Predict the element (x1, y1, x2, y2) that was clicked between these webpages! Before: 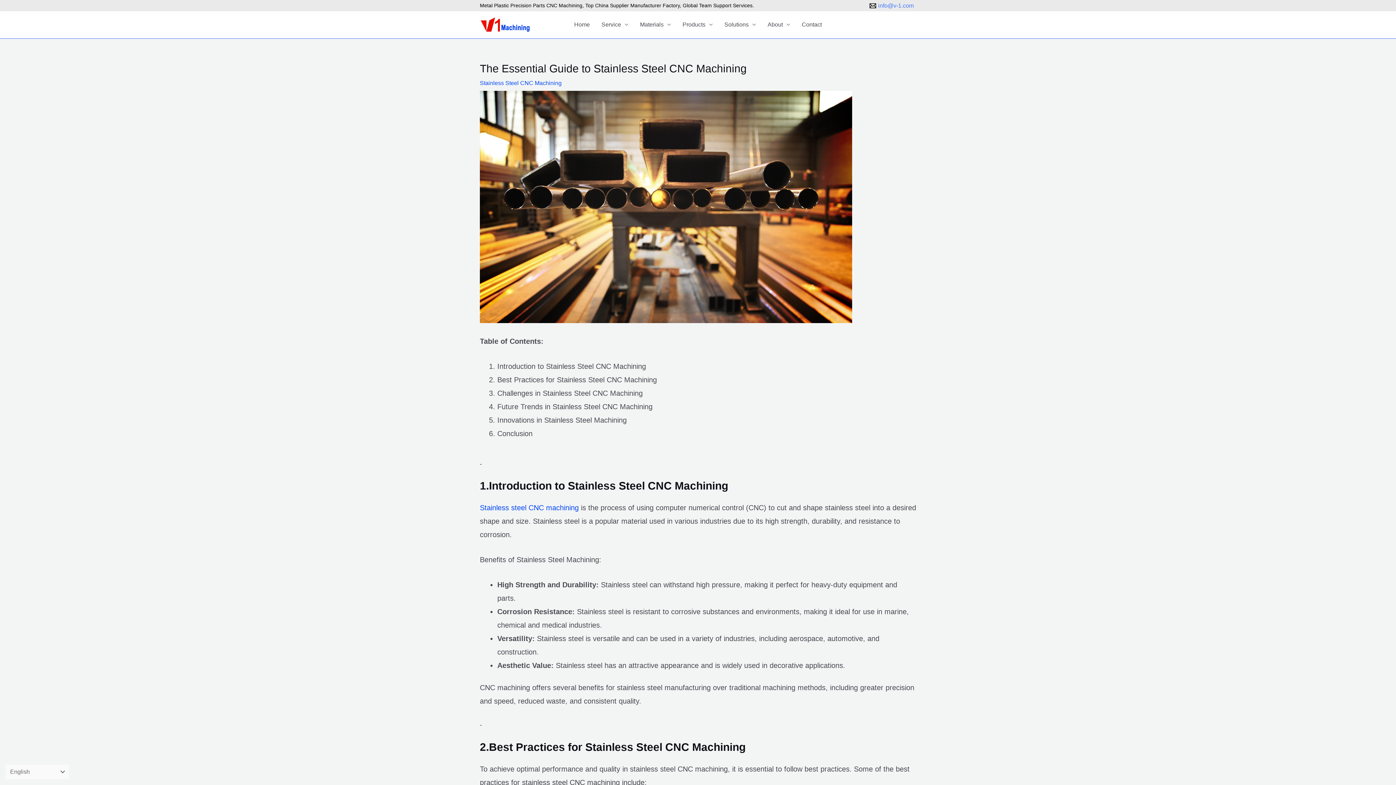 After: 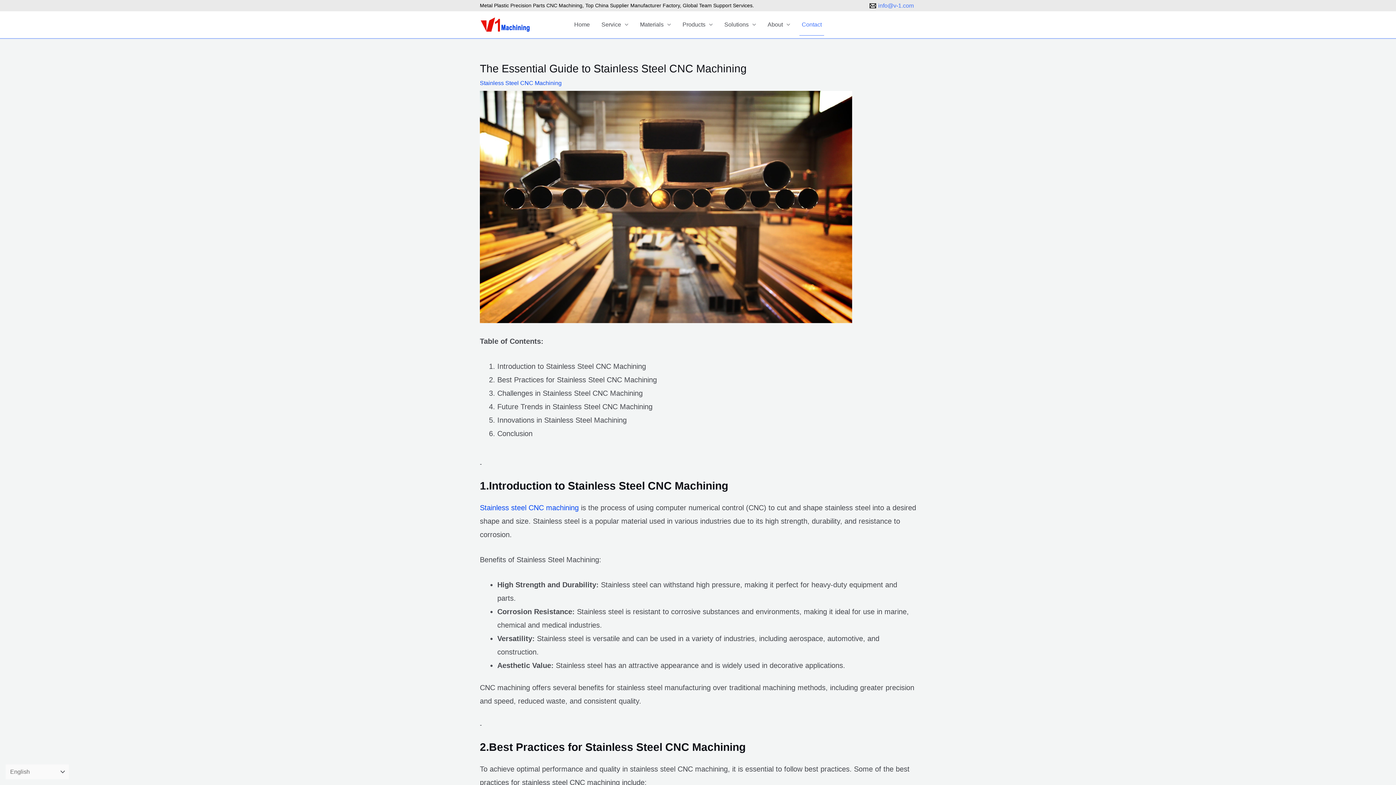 Action: bbox: (796, 13, 827, 35) label: Contact